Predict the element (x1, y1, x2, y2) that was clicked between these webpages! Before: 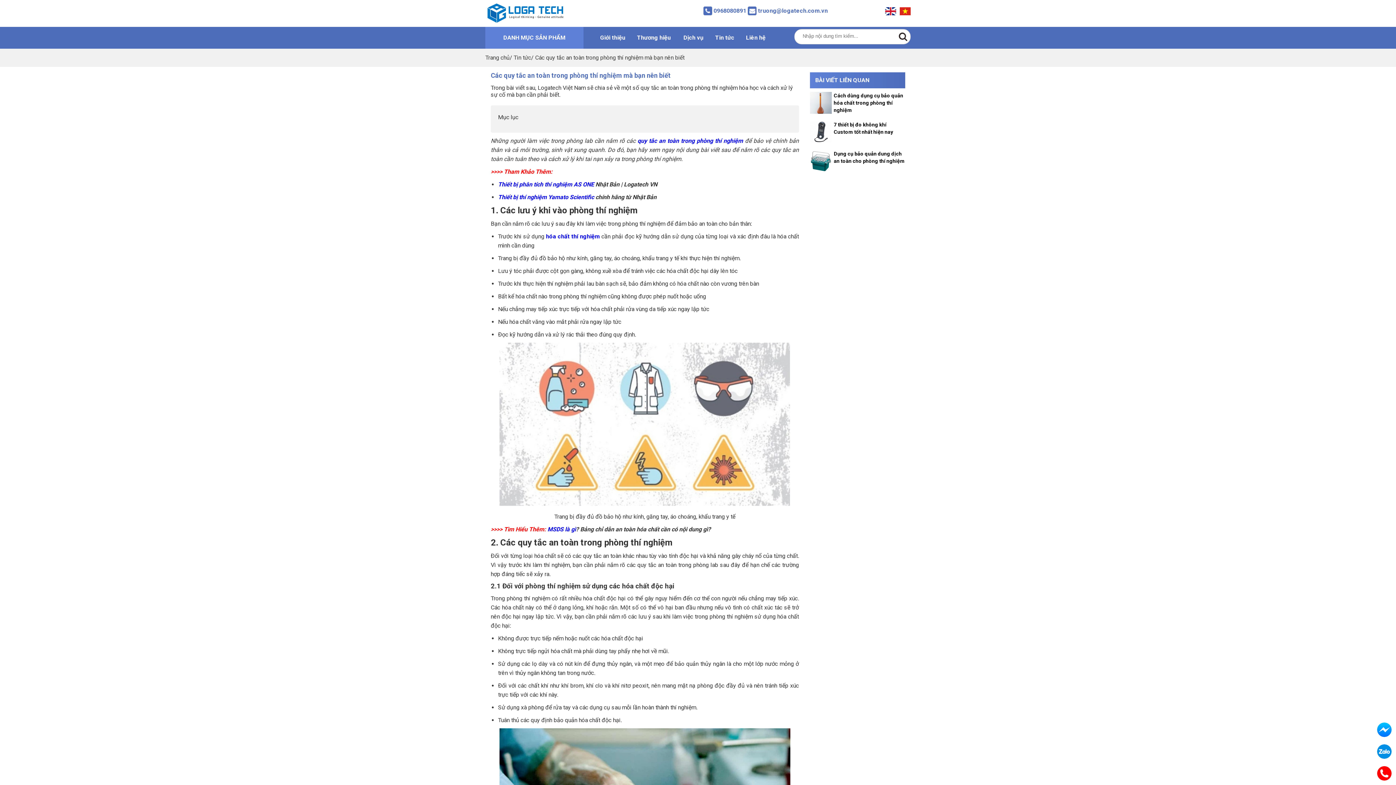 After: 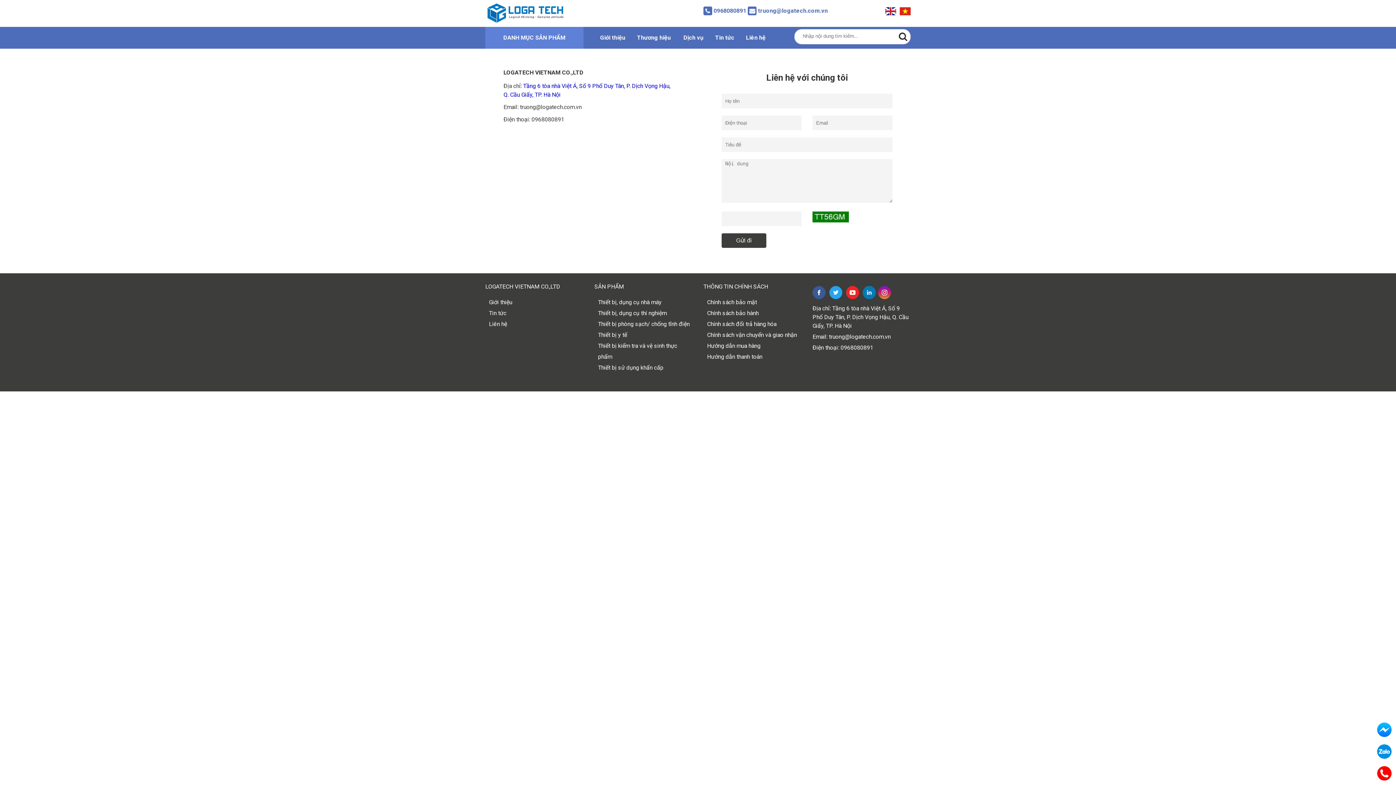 Action: bbox: (740, 26, 771, 48) label: Liên hệ